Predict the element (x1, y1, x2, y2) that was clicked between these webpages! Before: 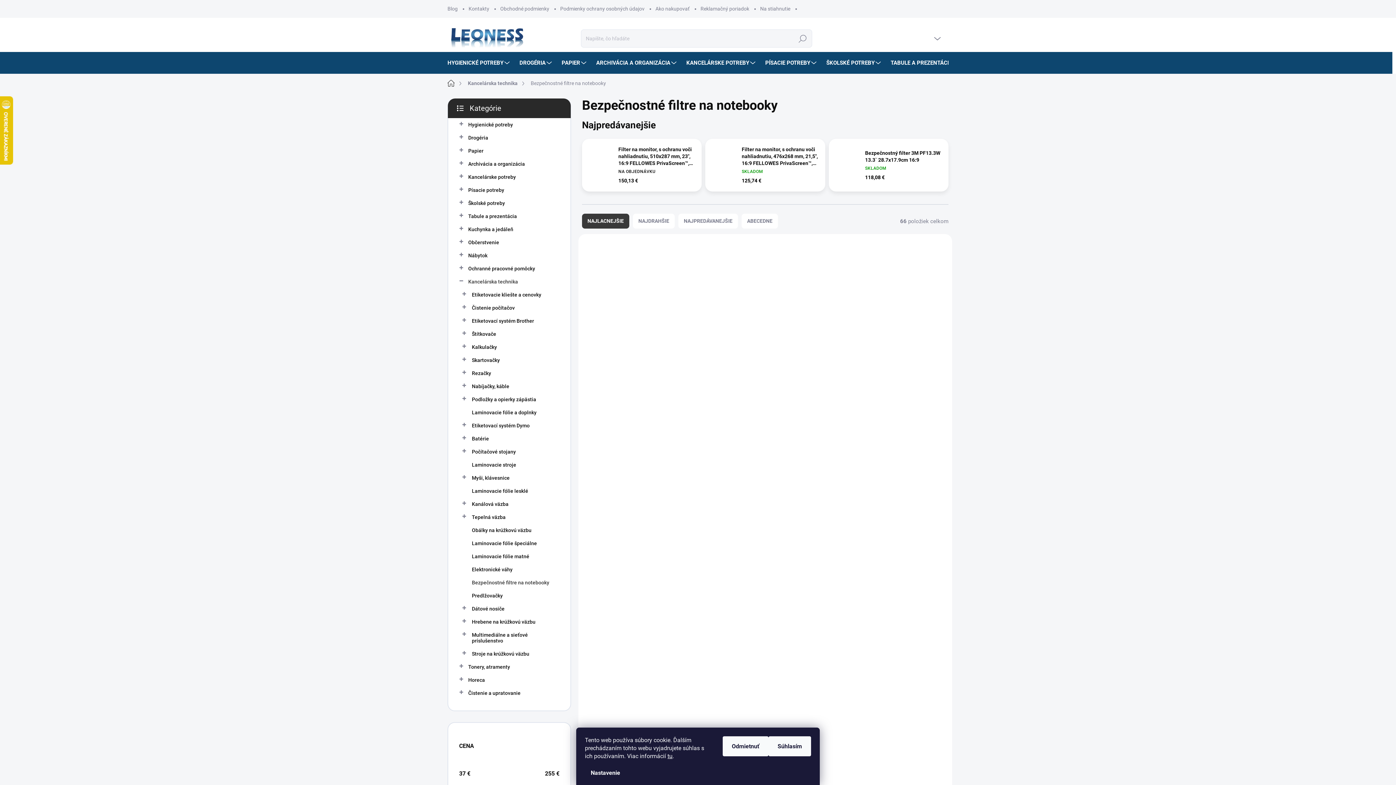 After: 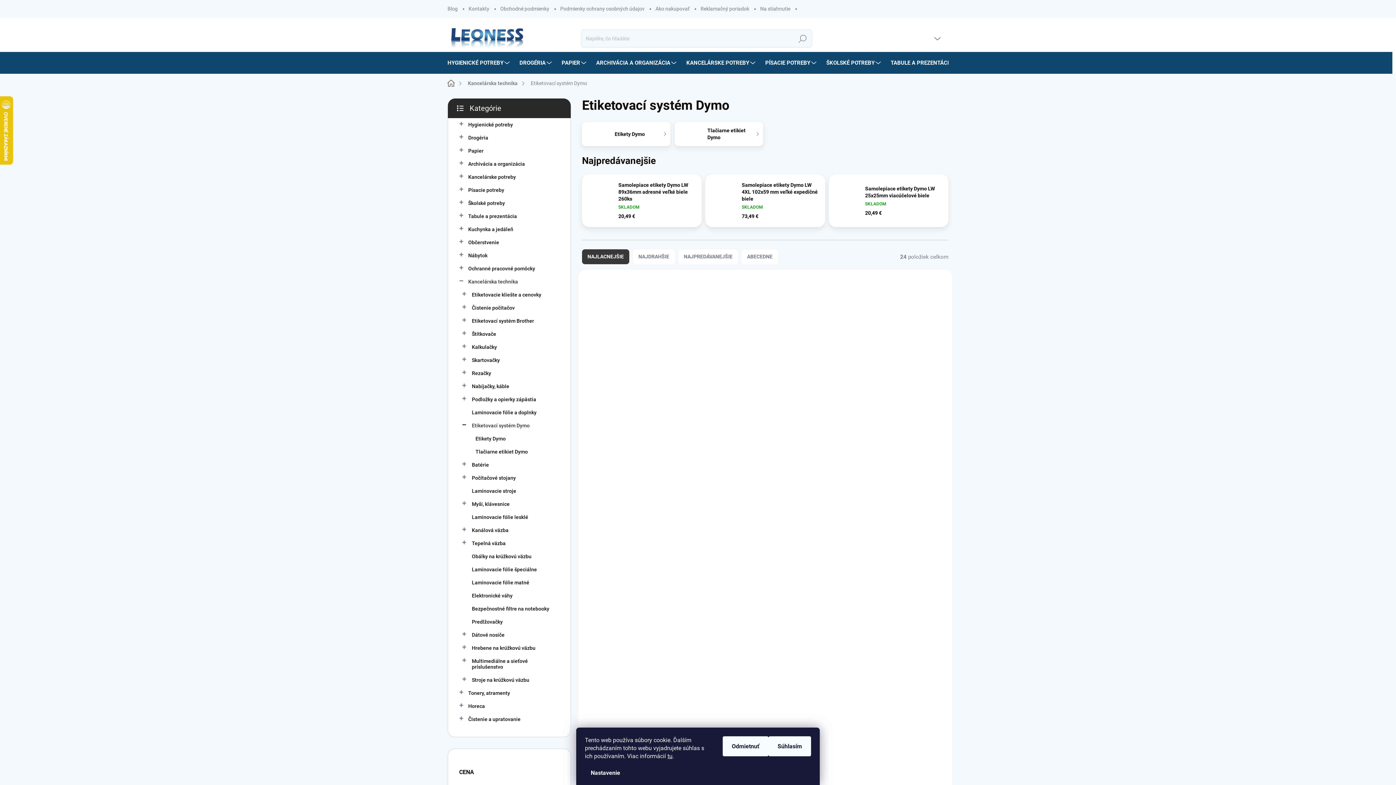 Action: bbox: (459, 419, 559, 432) label: Etiketovací systém Dymo
 